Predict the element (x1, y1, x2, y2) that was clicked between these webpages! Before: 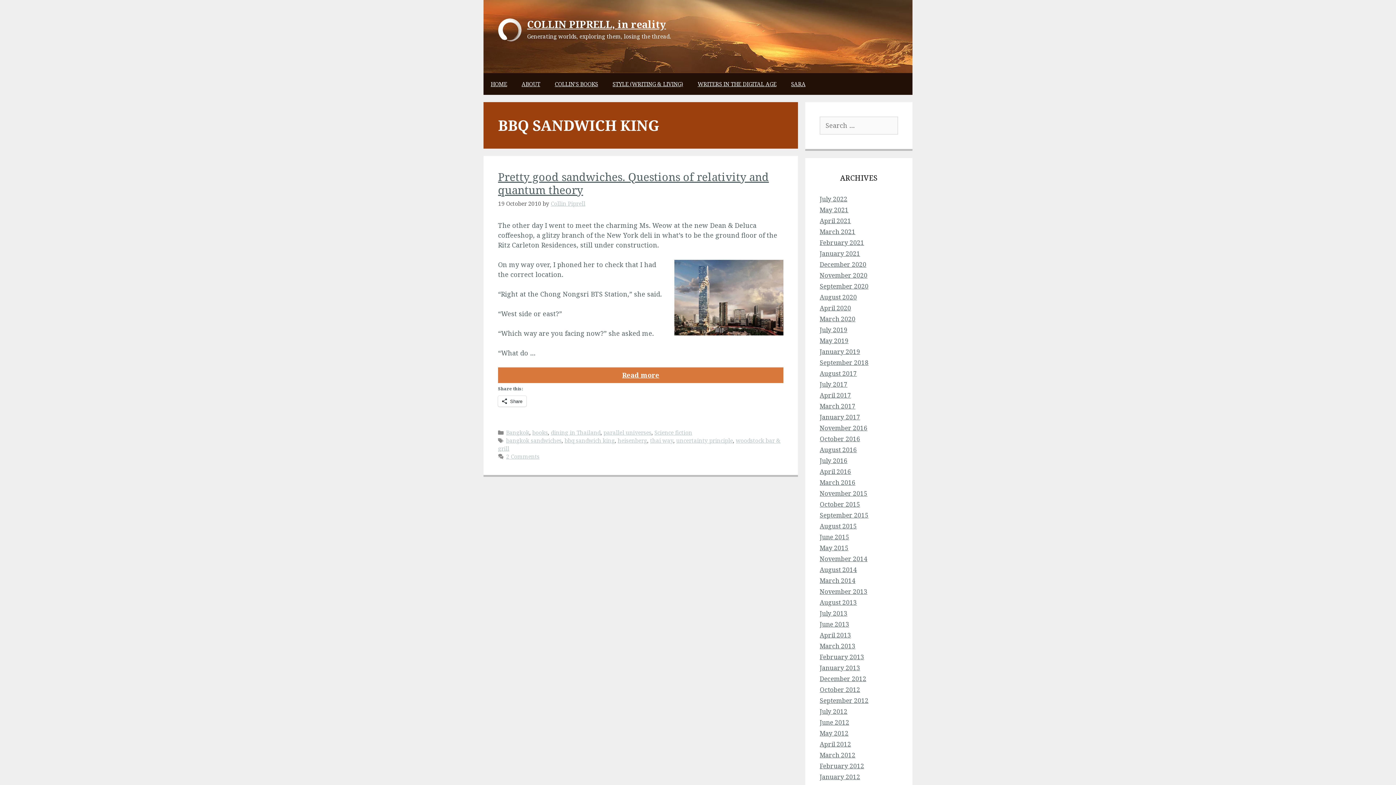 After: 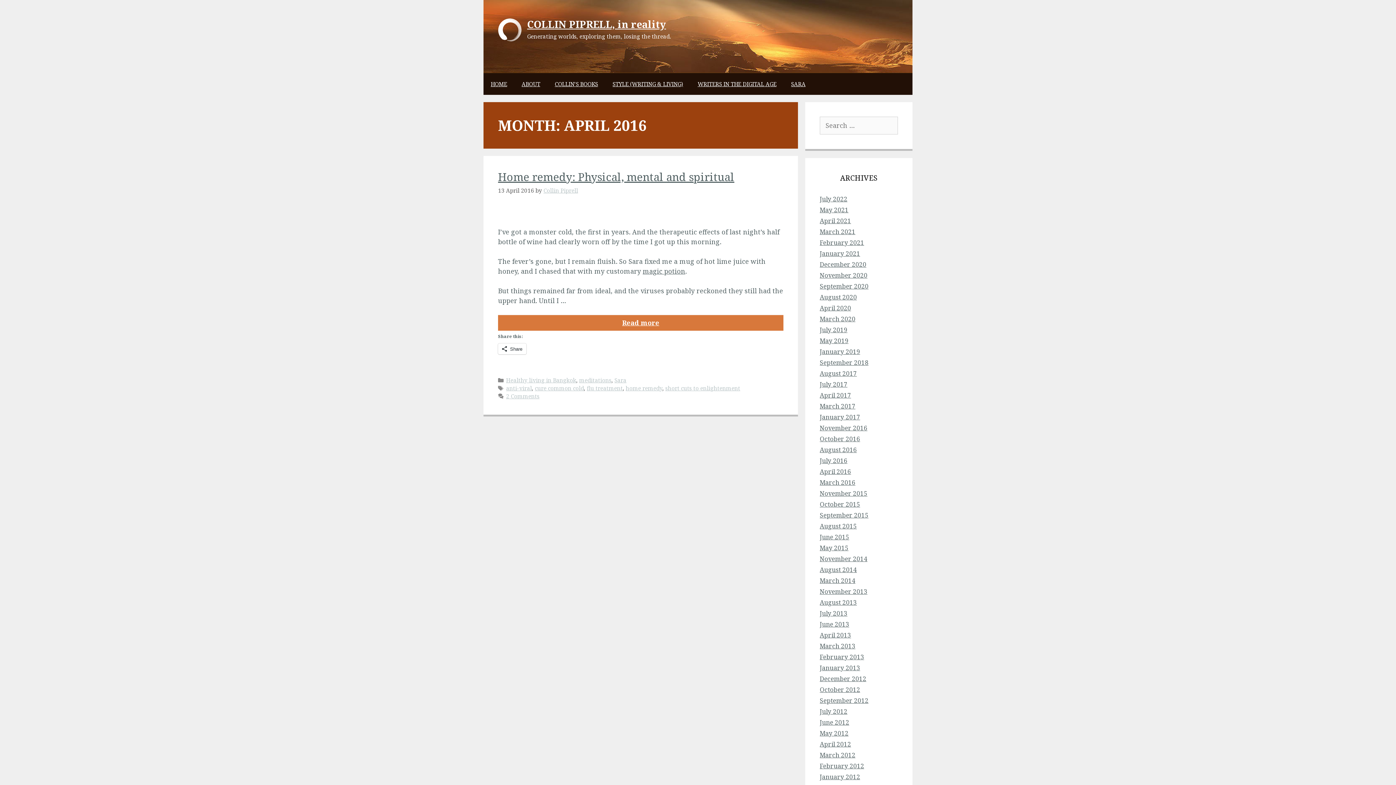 Action: label: April 2016 bbox: (820, 467, 851, 476)